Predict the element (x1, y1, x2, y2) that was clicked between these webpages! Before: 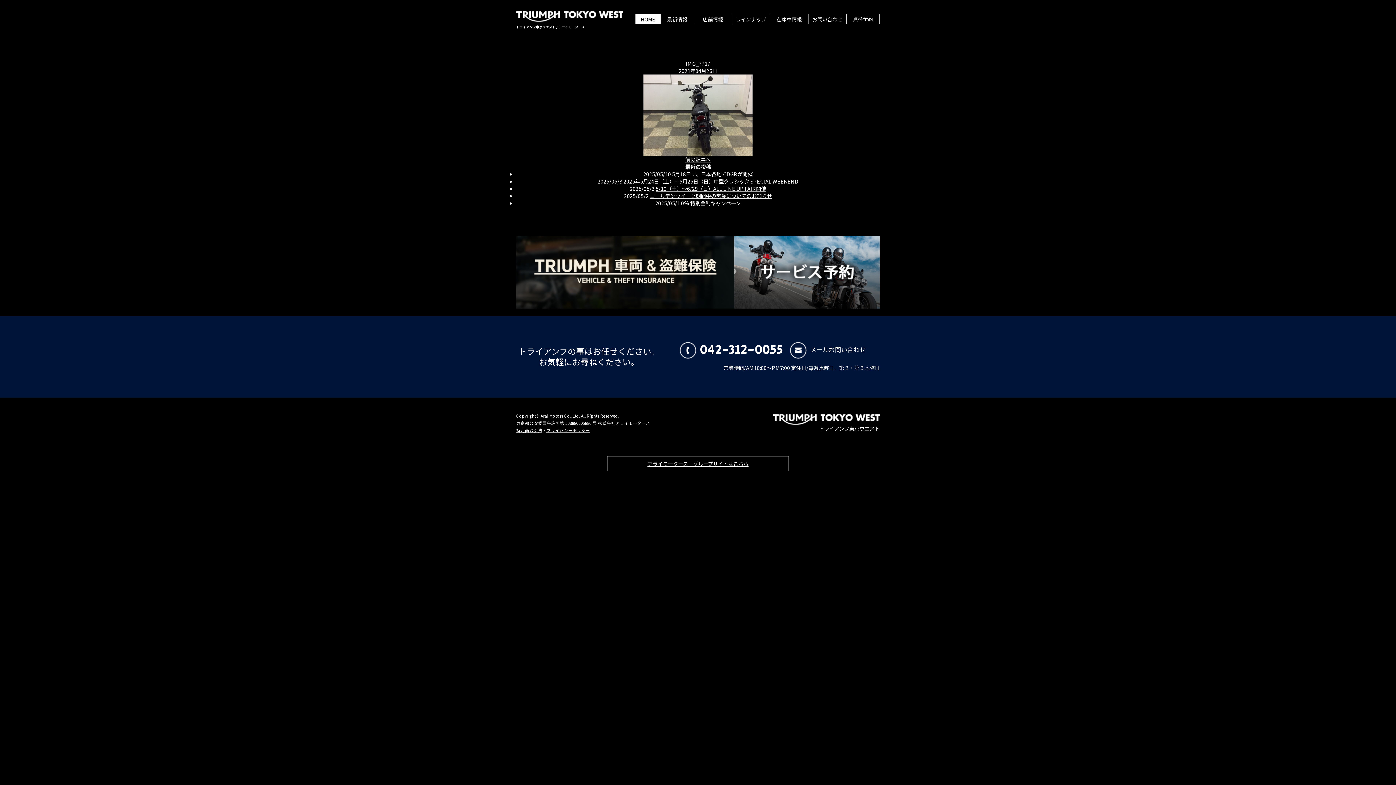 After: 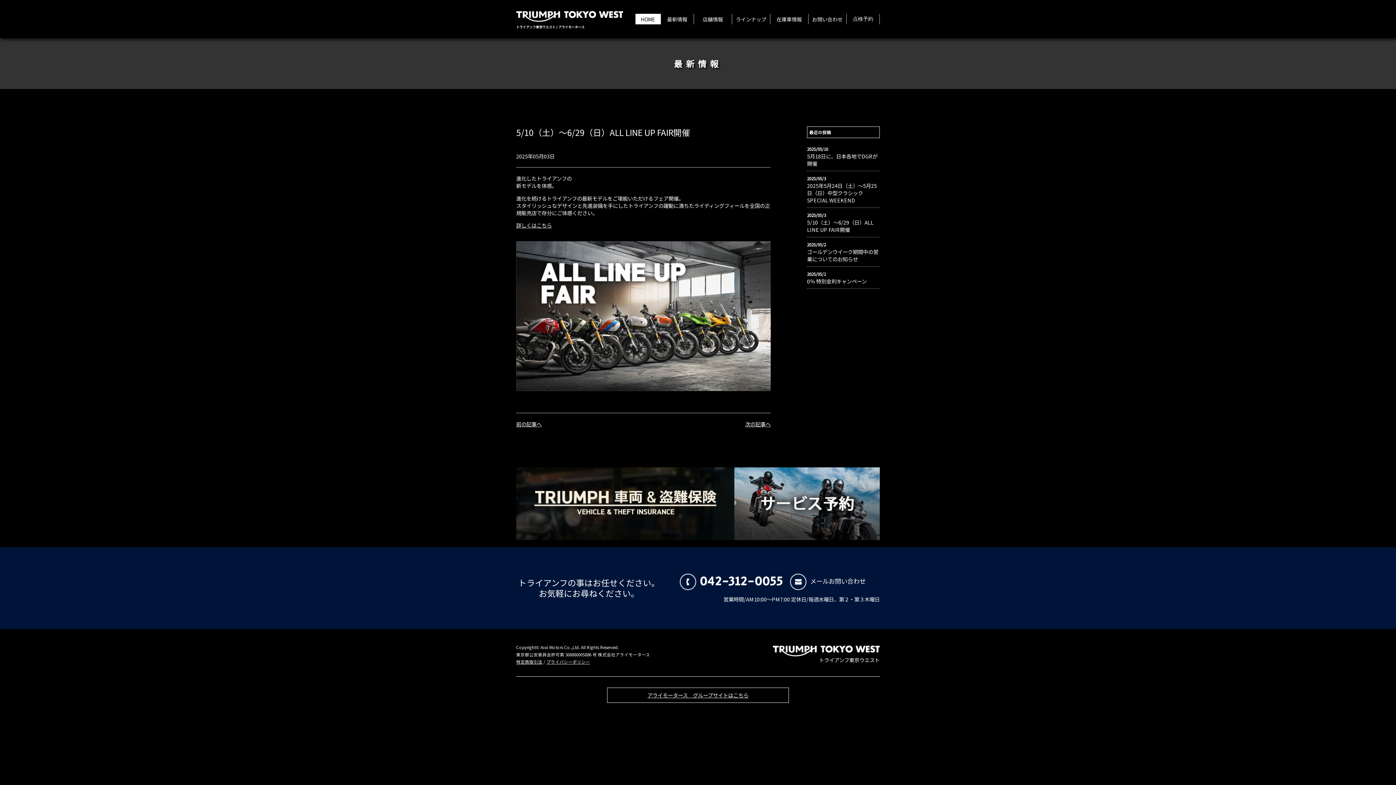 Action: bbox: (655, 184, 766, 192) label: 5/10（土）〜6/29（日）ALL LINE UP FAIR開催